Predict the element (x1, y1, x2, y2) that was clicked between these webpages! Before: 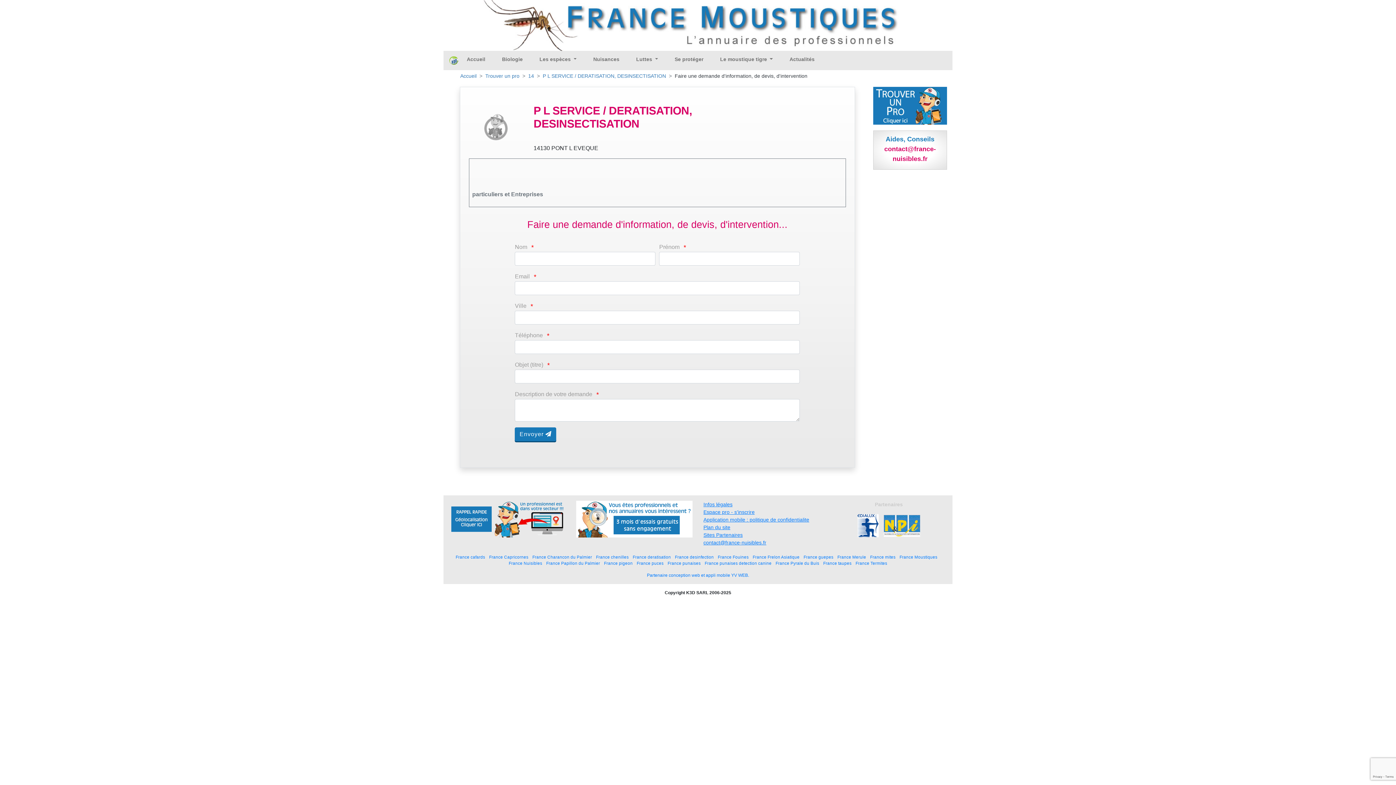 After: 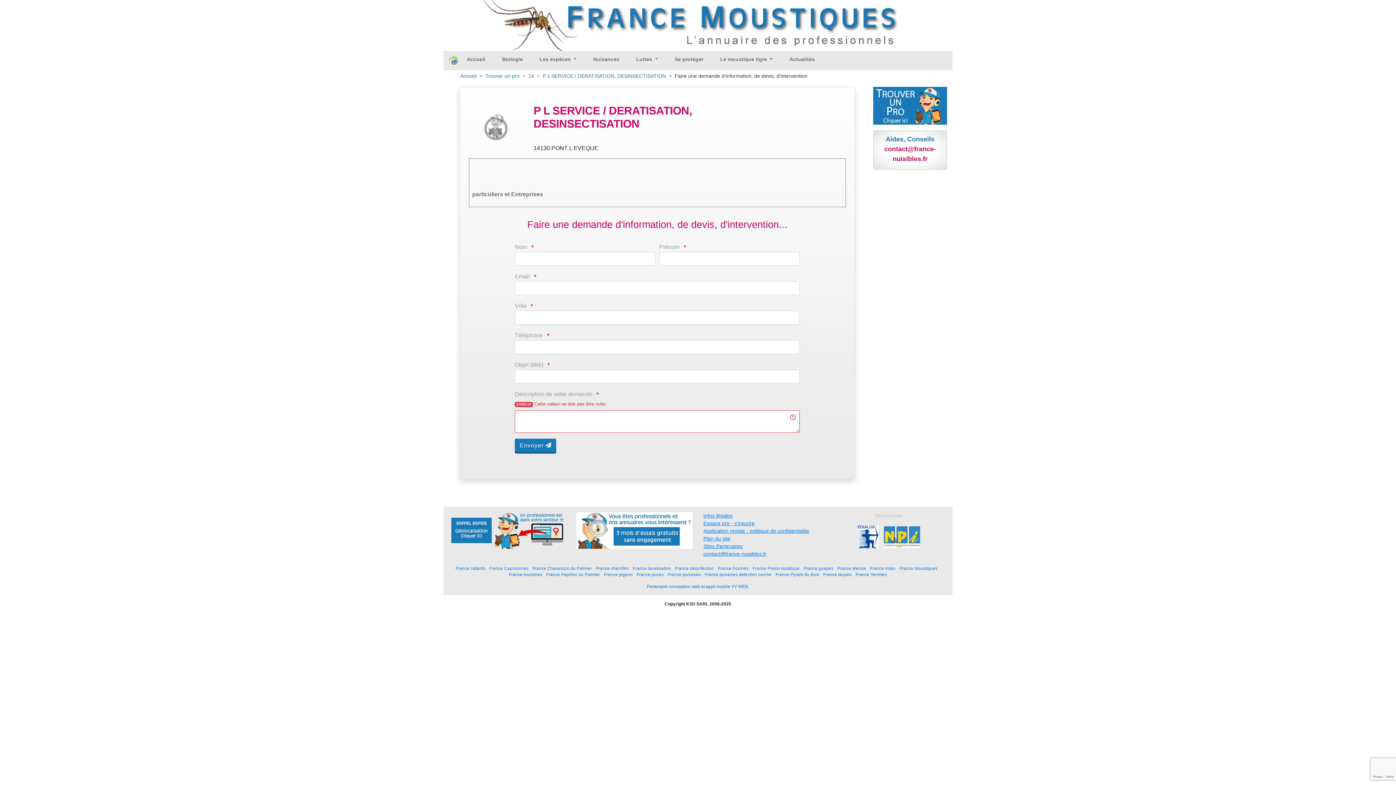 Action: label: Envoyer  bbox: (515, 427, 556, 441)